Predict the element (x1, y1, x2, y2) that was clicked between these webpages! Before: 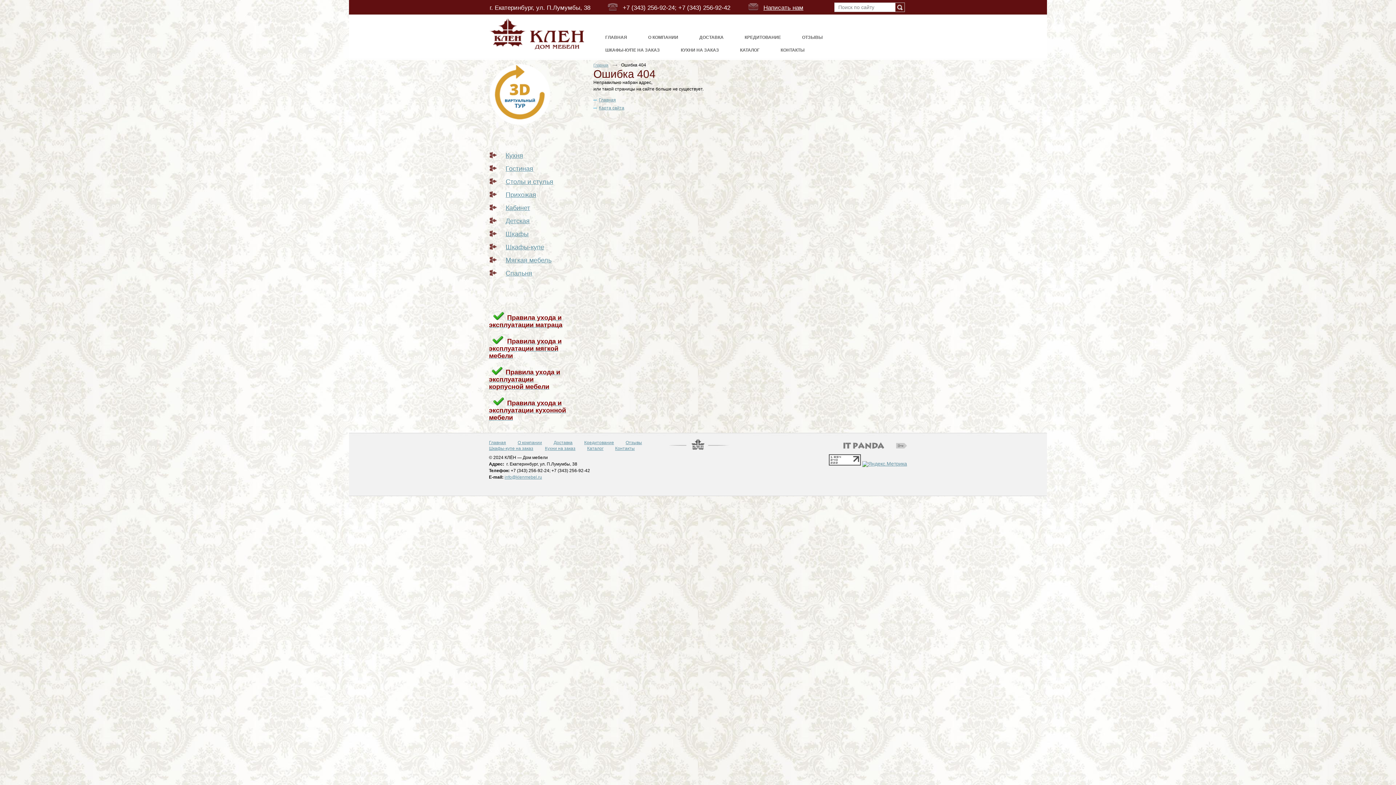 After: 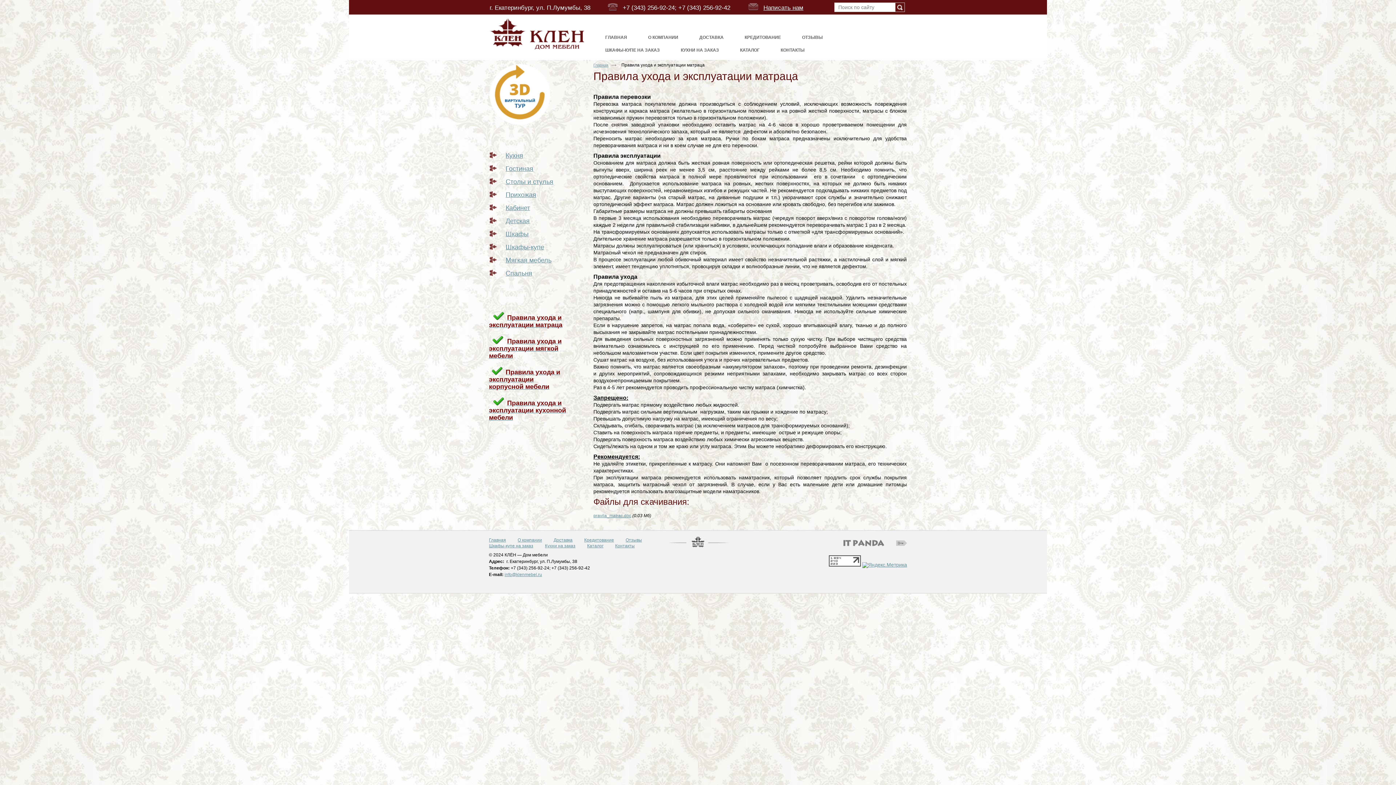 Action: label: Правила ухода и эксплуатации матраца bbox: (489, 316, 562, 328)